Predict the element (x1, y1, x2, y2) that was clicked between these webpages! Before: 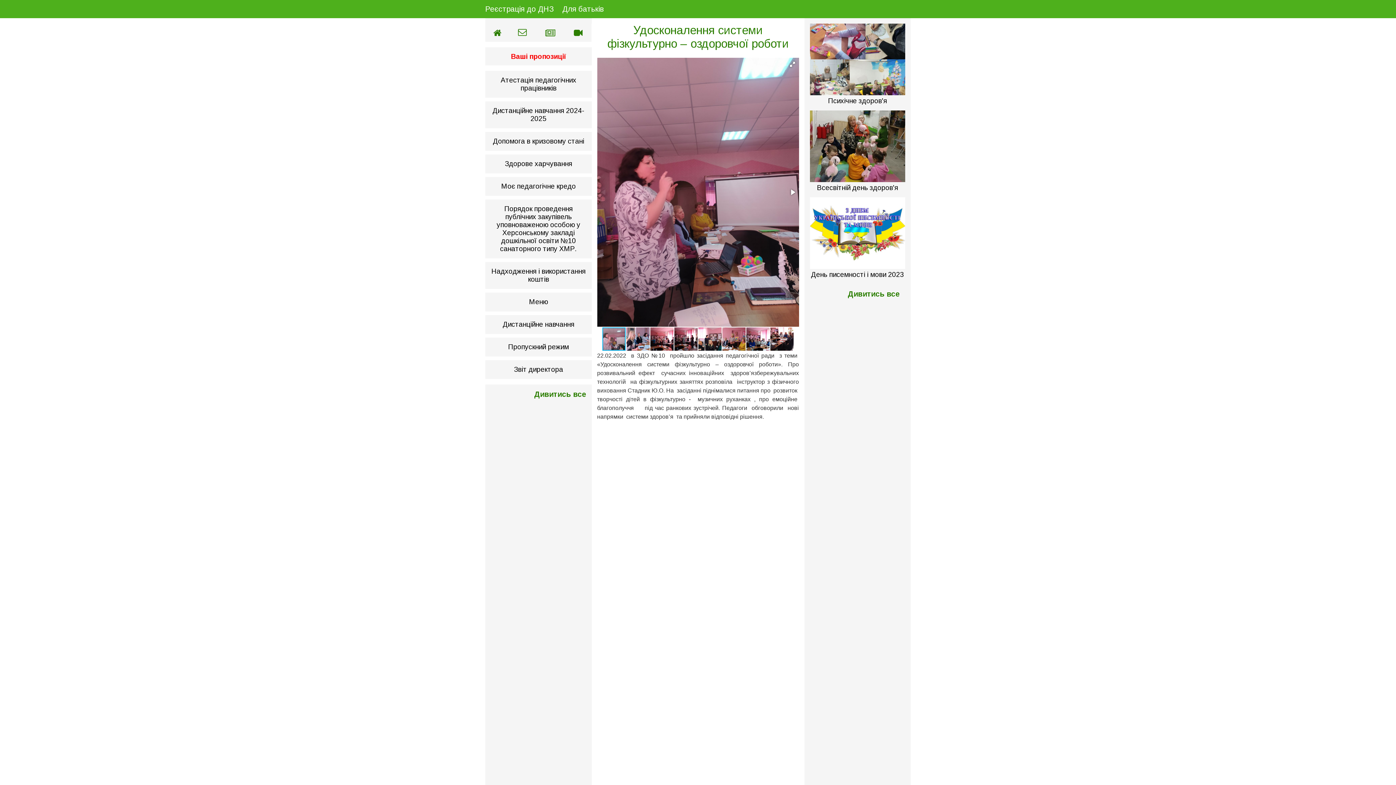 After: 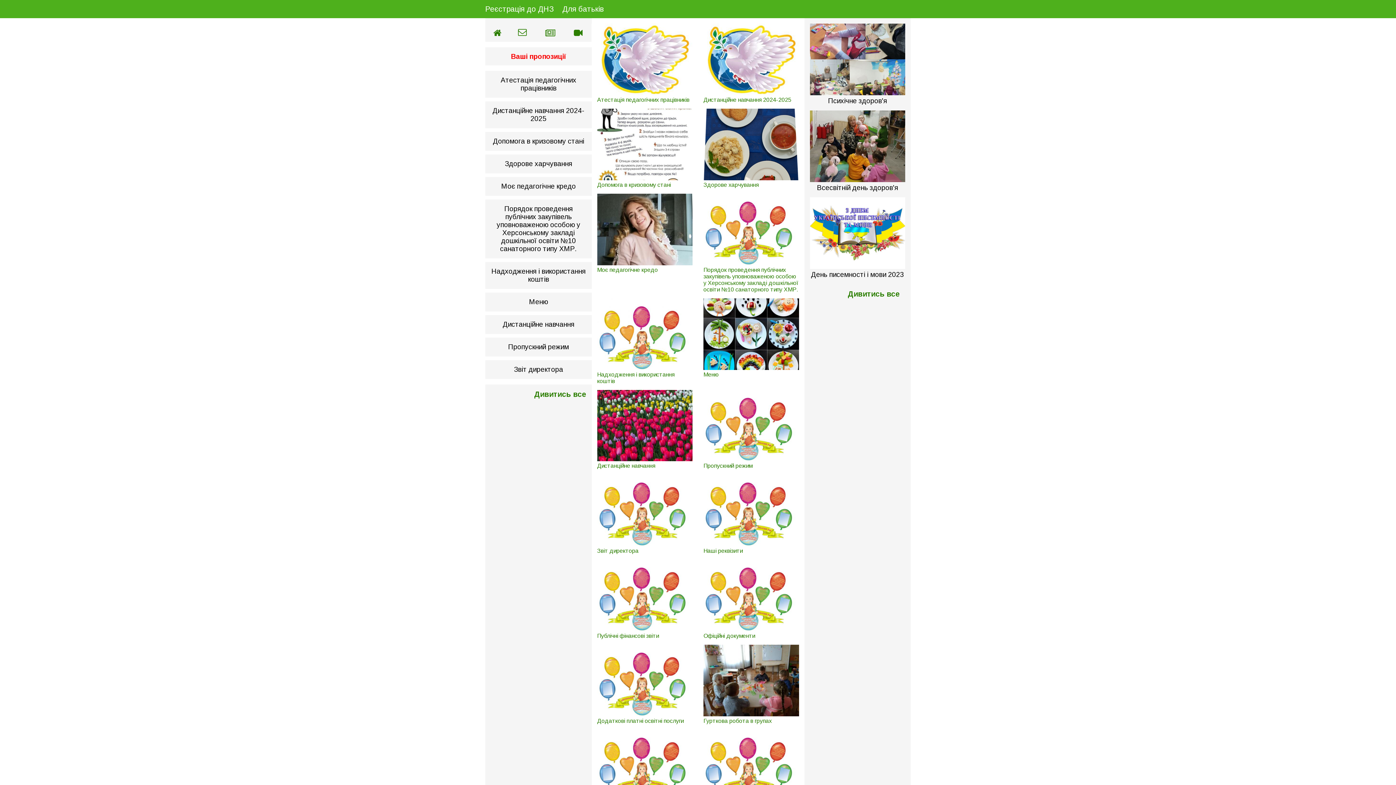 Action: label: Дивитись все bbox: (534, 390, 586, 398)